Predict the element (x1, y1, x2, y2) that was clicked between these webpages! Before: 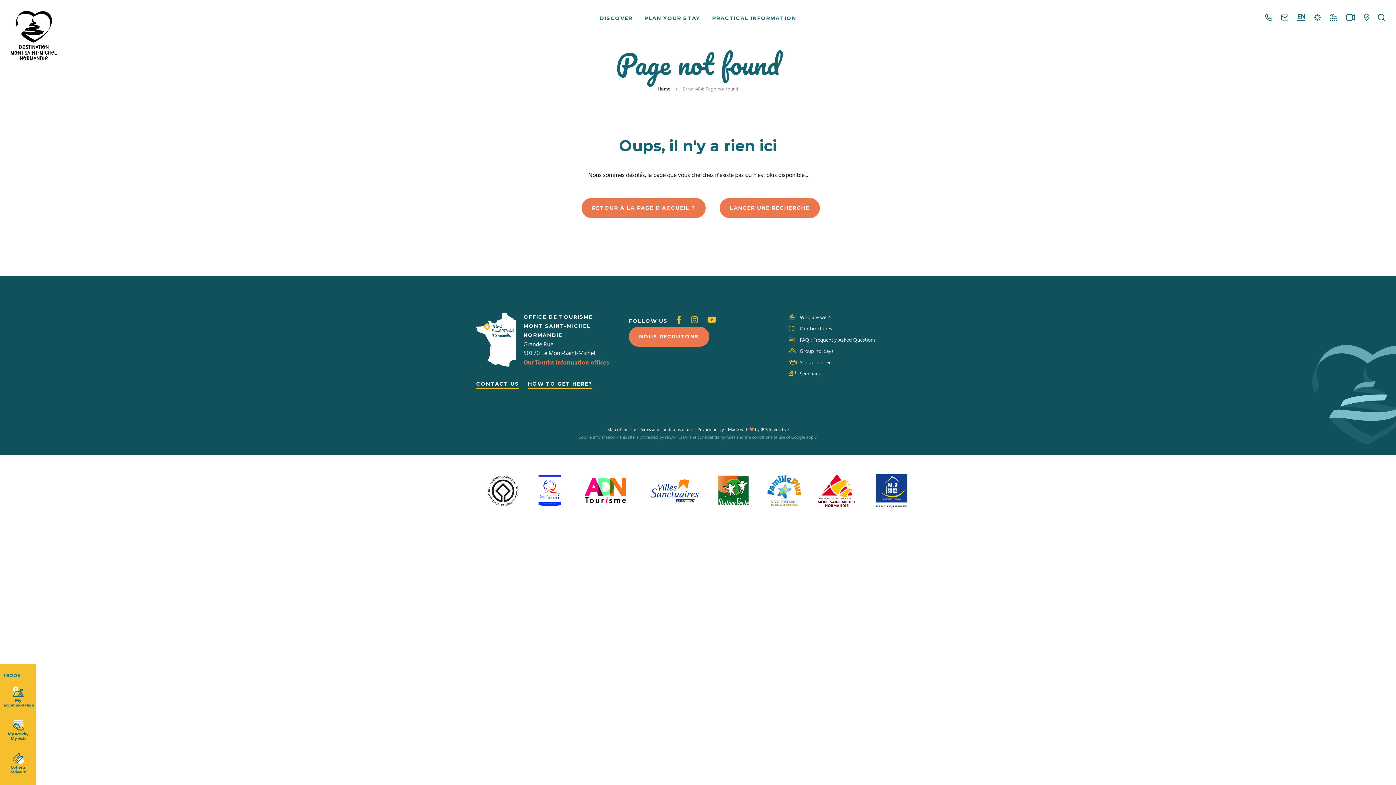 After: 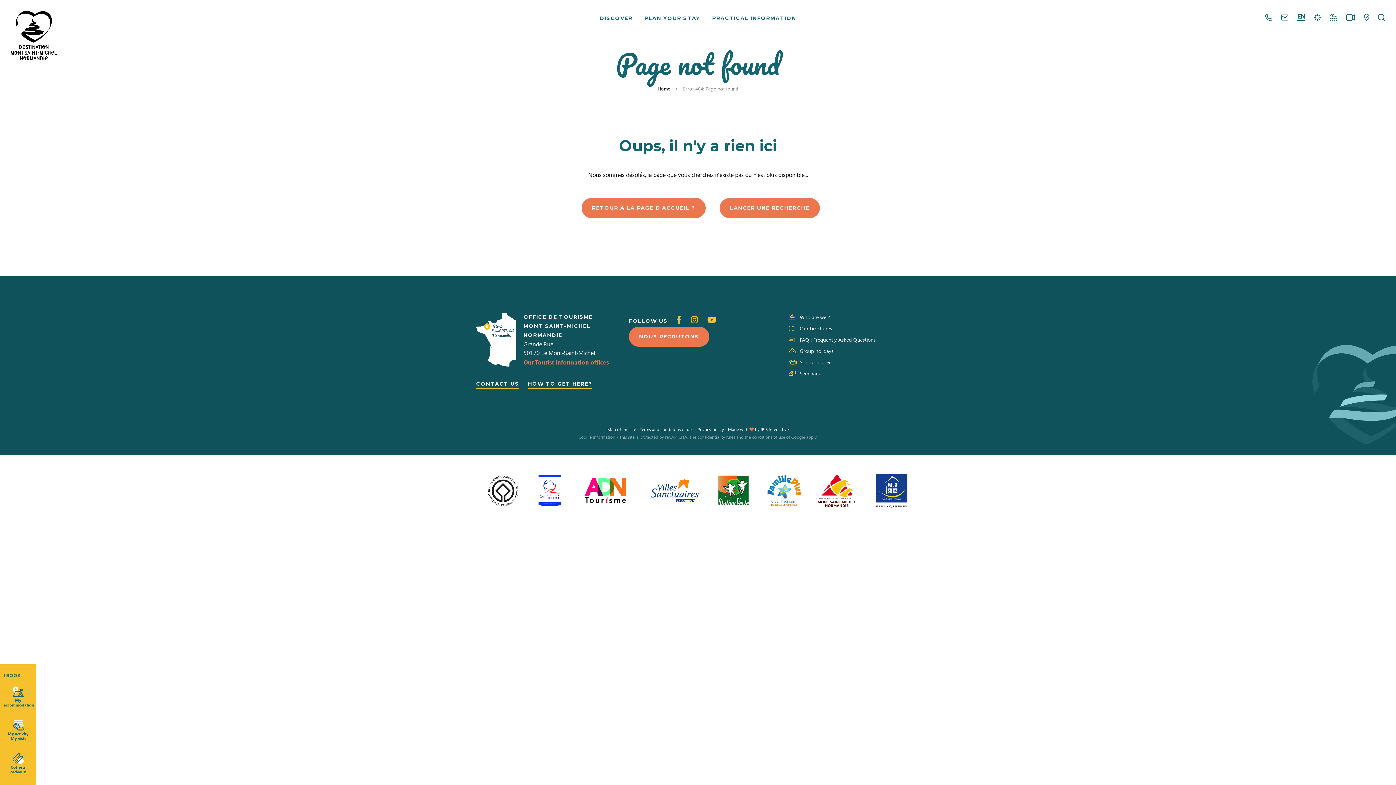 Action: bbox: (708, 486, 759, 493) label:  